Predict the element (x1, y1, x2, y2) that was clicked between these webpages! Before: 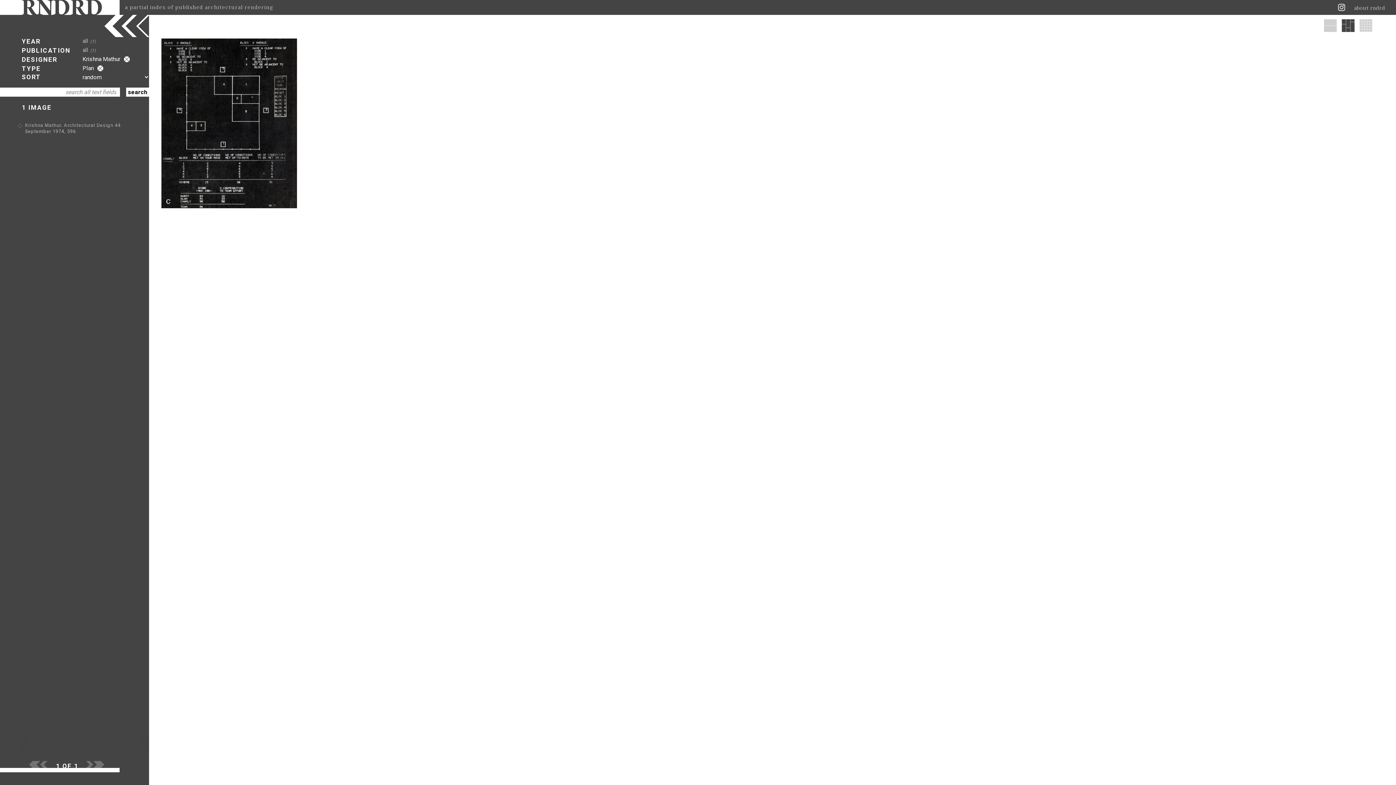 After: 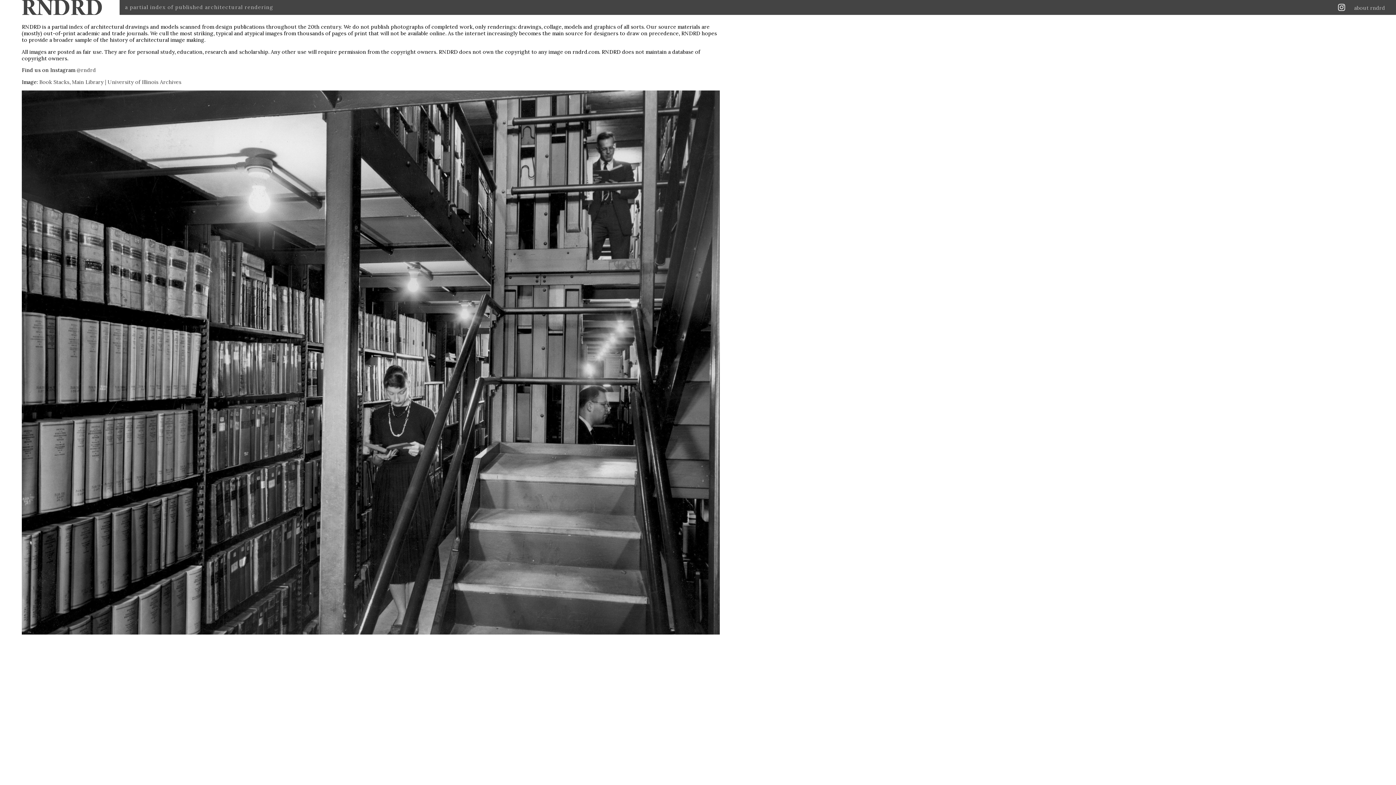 Action: bbox: (1354, 3, 1389, 11) label: about rndrd